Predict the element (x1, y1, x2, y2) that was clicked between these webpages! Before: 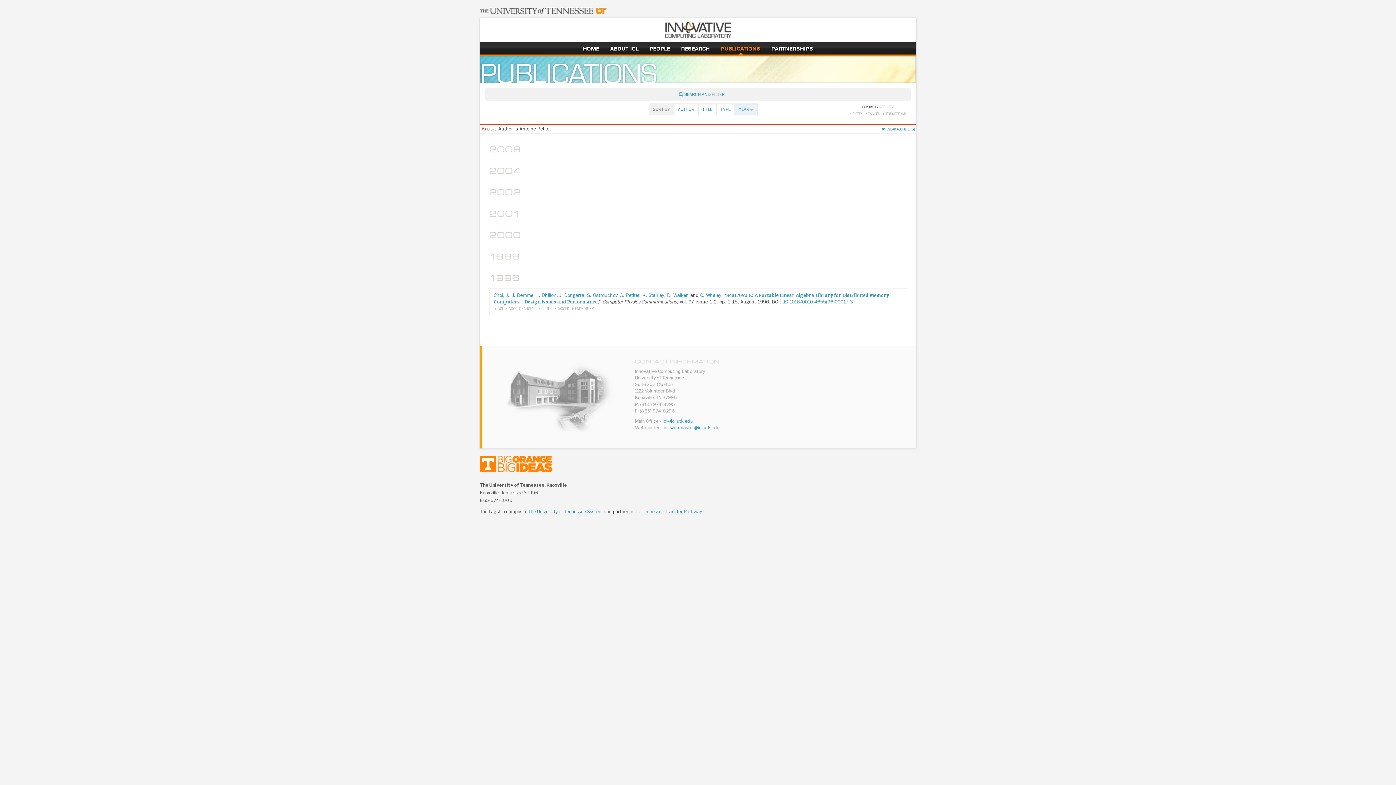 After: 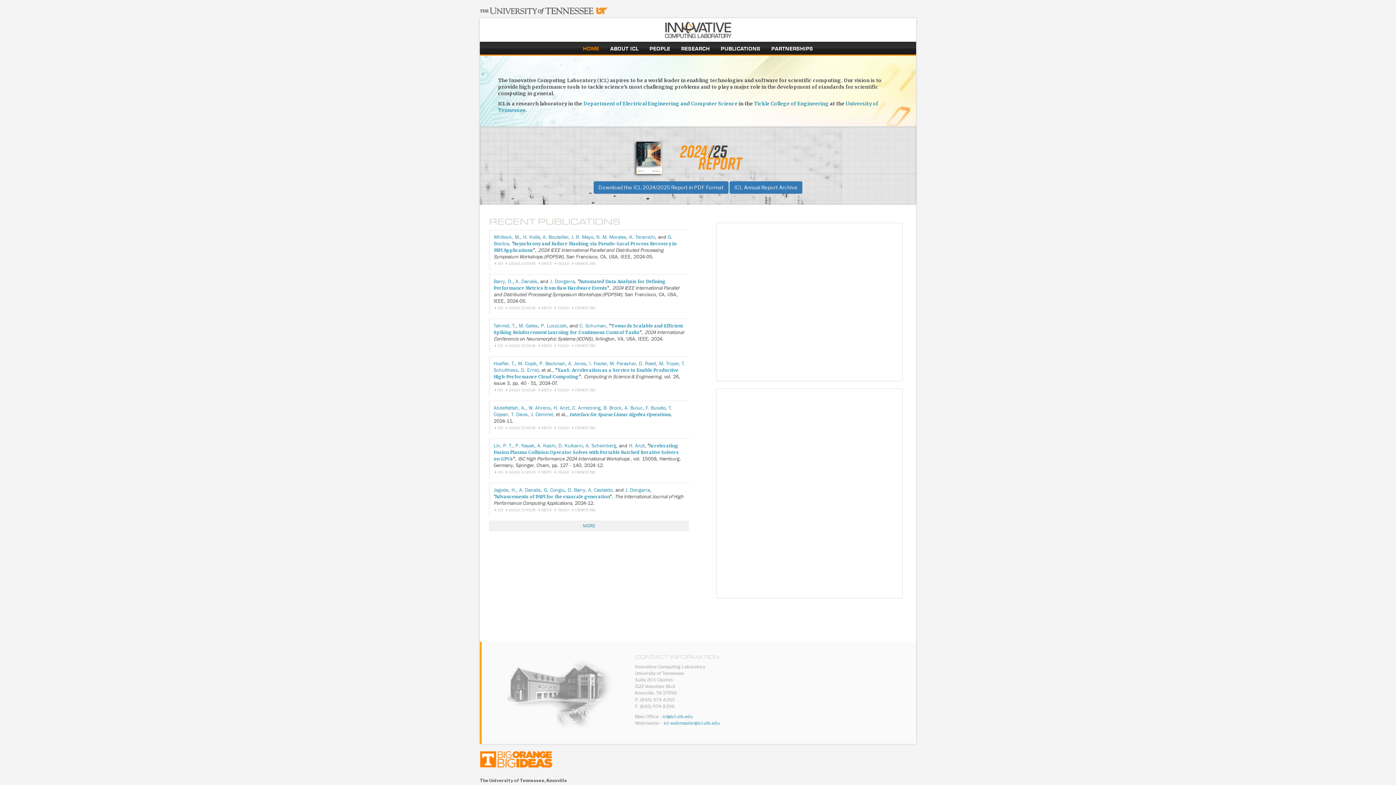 Action: bbox: (583, 44, 599, 52) label: home